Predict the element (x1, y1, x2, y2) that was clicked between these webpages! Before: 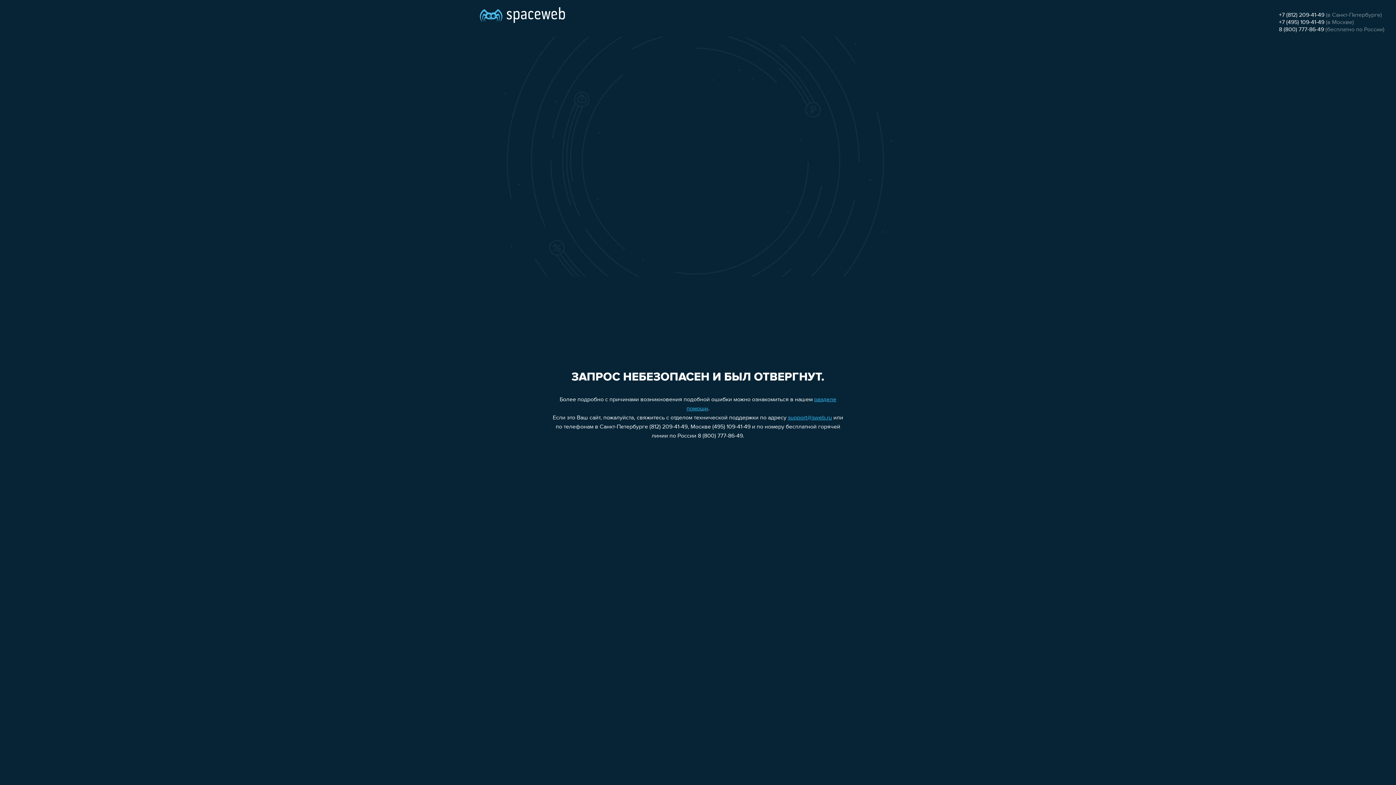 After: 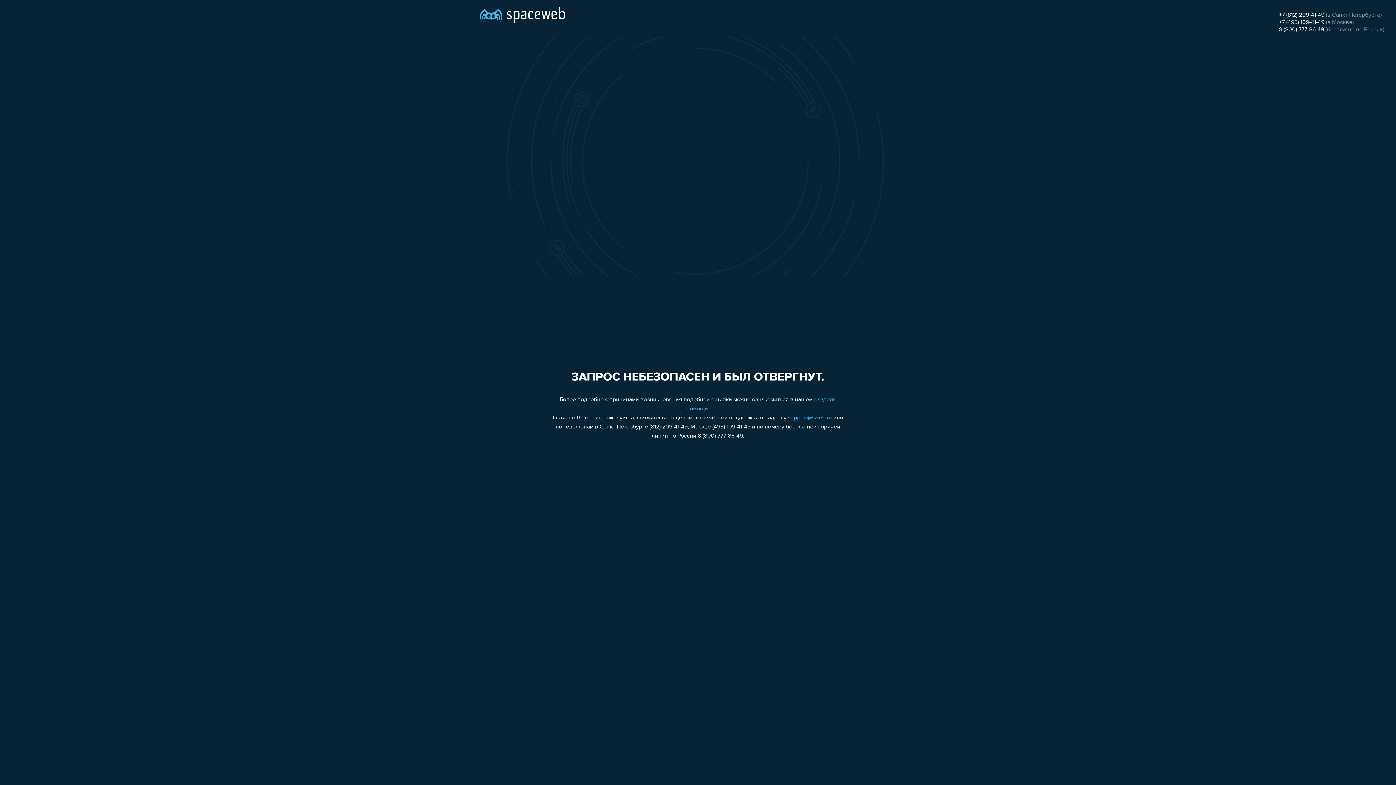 Action: label: 8 (800) 777-86-49 bbox: (1279, 26, 1324, 32)